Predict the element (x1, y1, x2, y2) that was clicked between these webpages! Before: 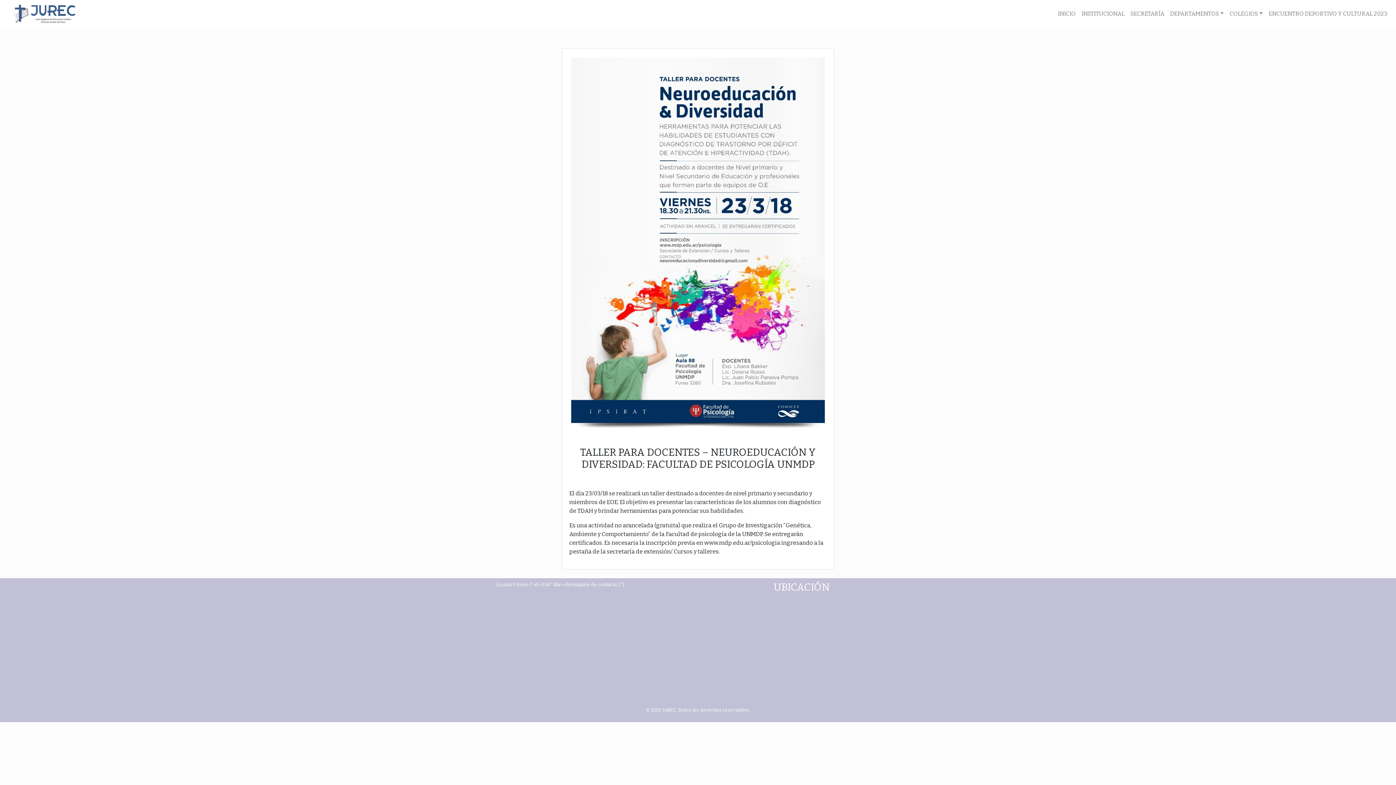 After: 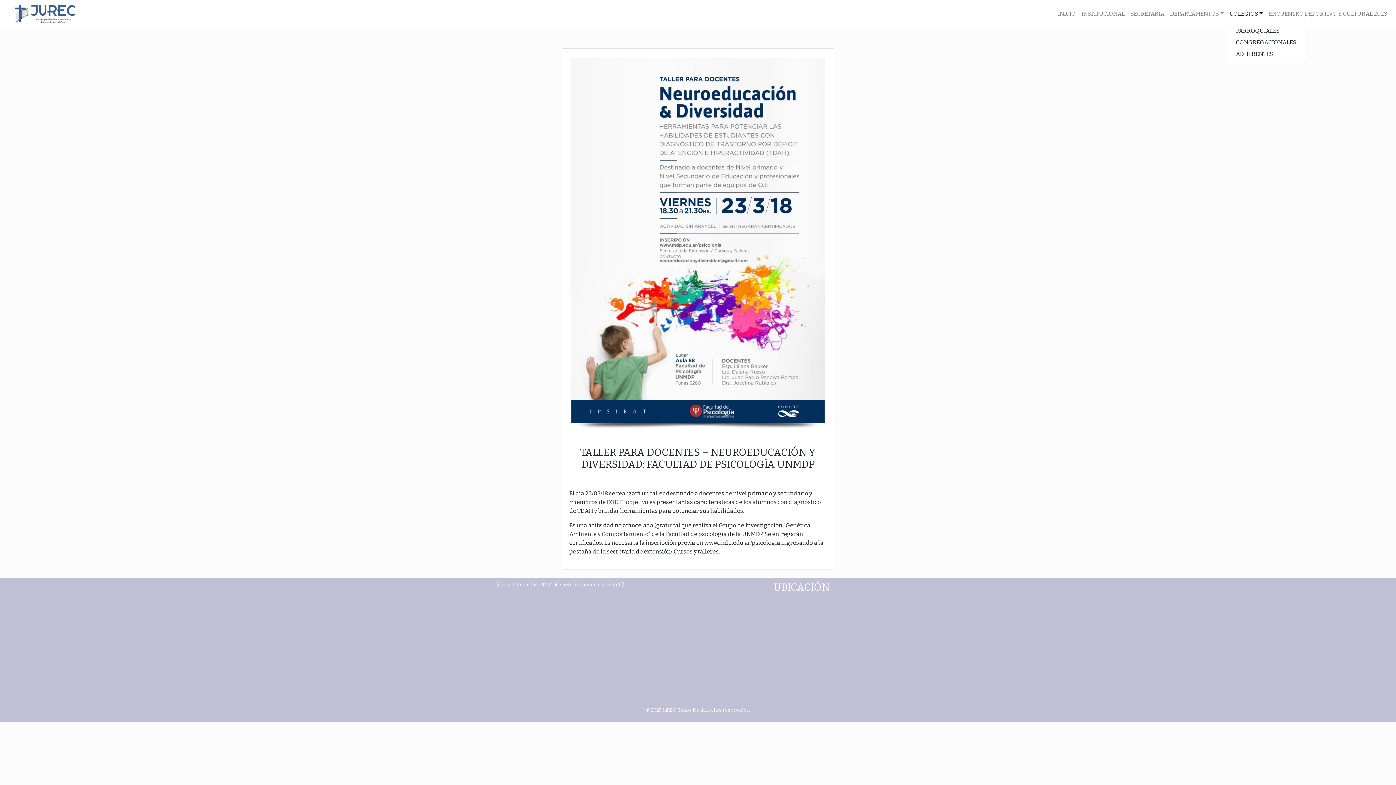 Action: label: COLEGIOS bbox: (1227, 6, 1266, 21)